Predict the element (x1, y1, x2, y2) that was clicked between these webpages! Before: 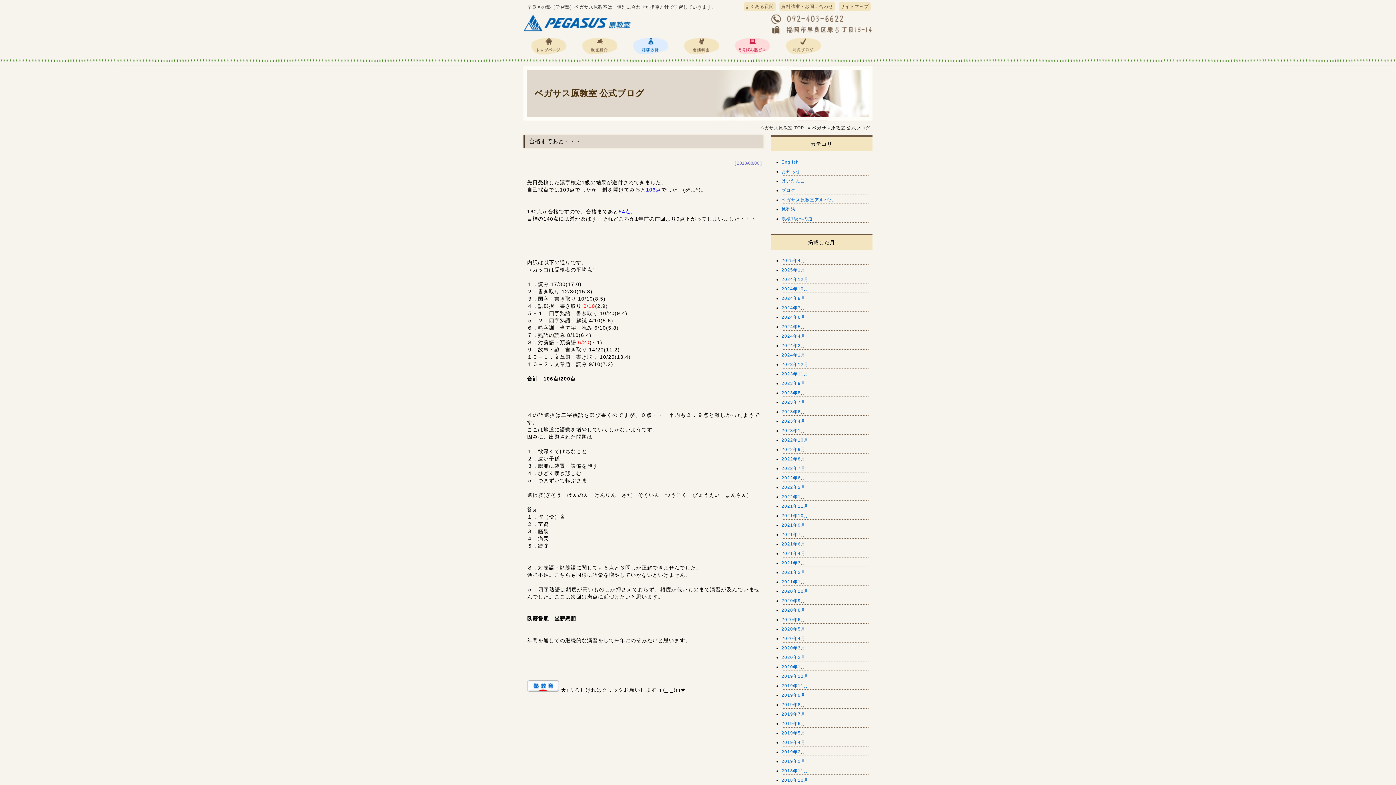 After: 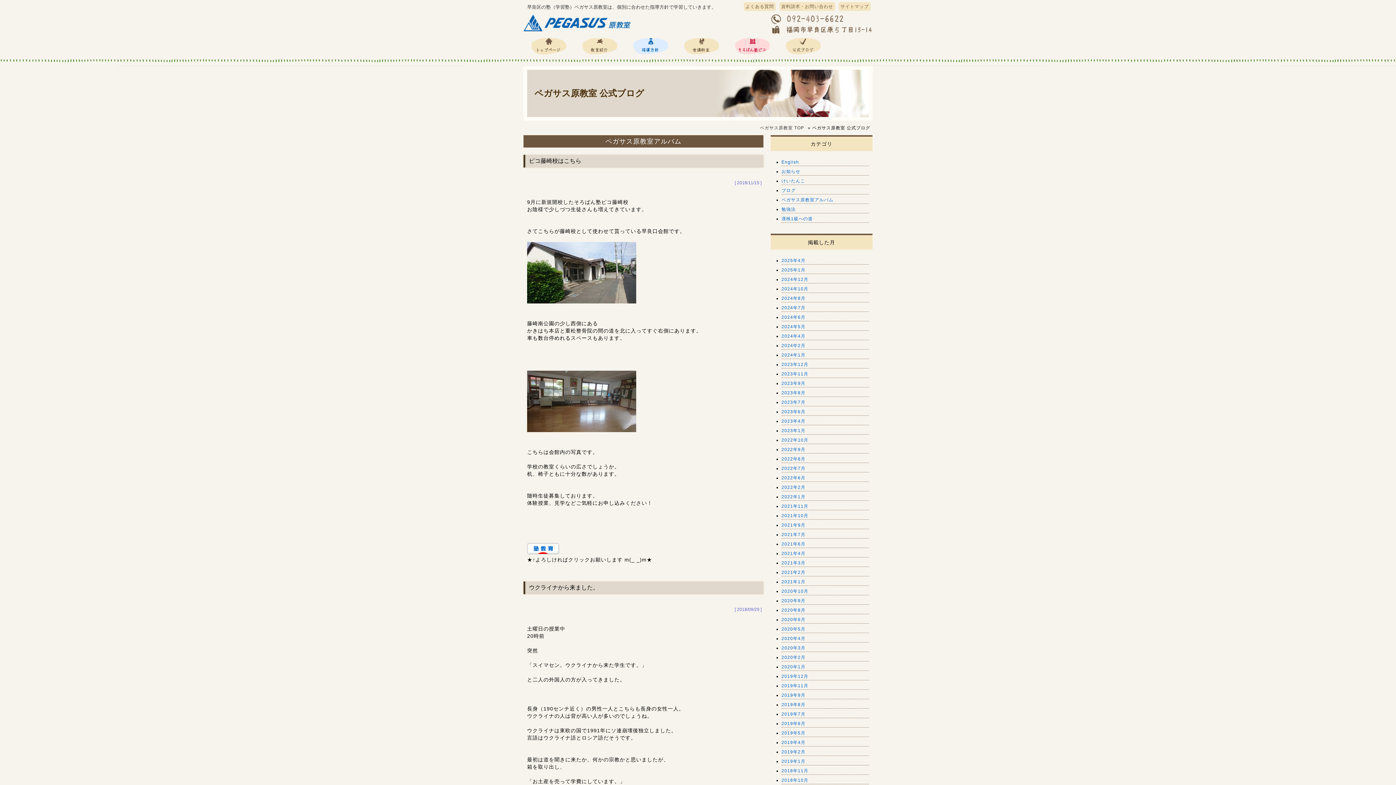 Action: label: ペガサス原教室アルバム bbox: (781, 197, 833, 202)